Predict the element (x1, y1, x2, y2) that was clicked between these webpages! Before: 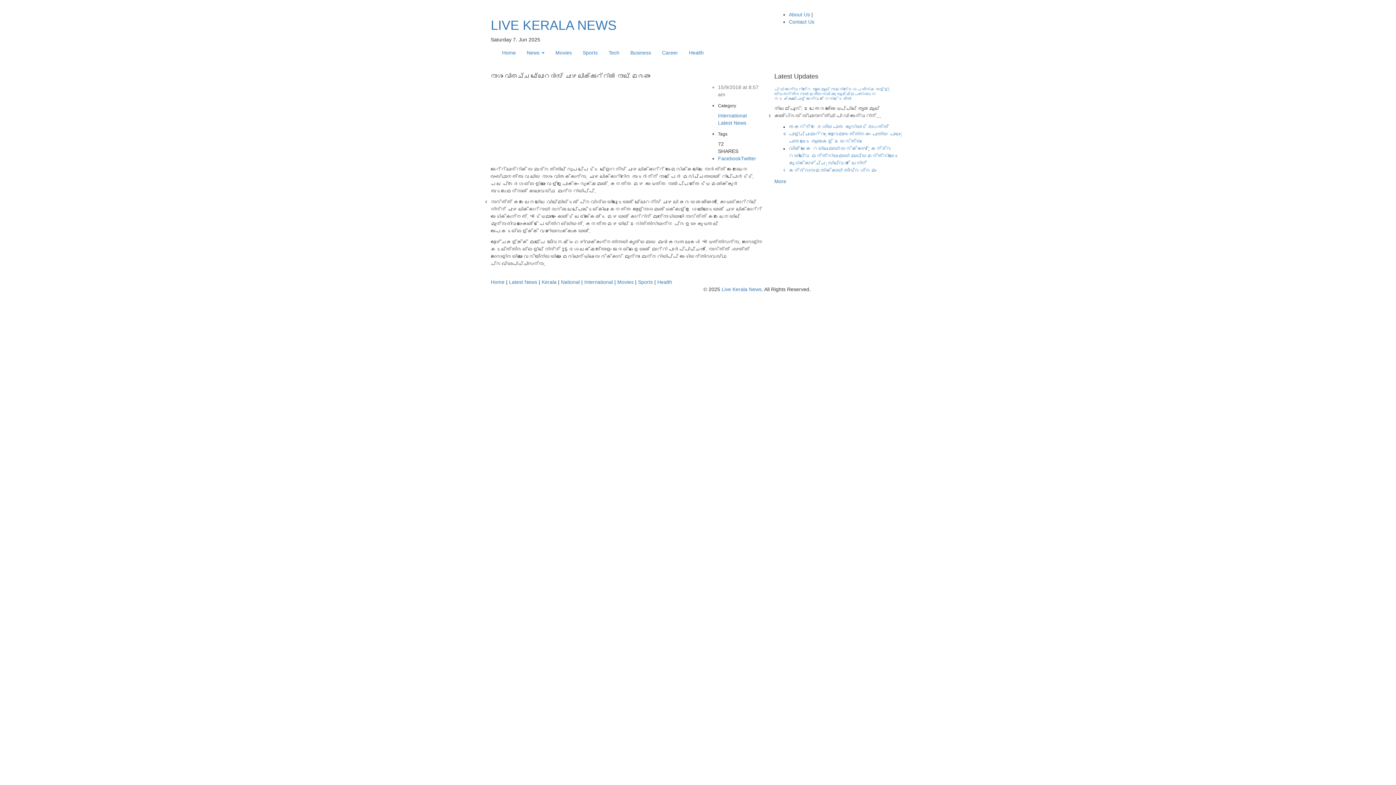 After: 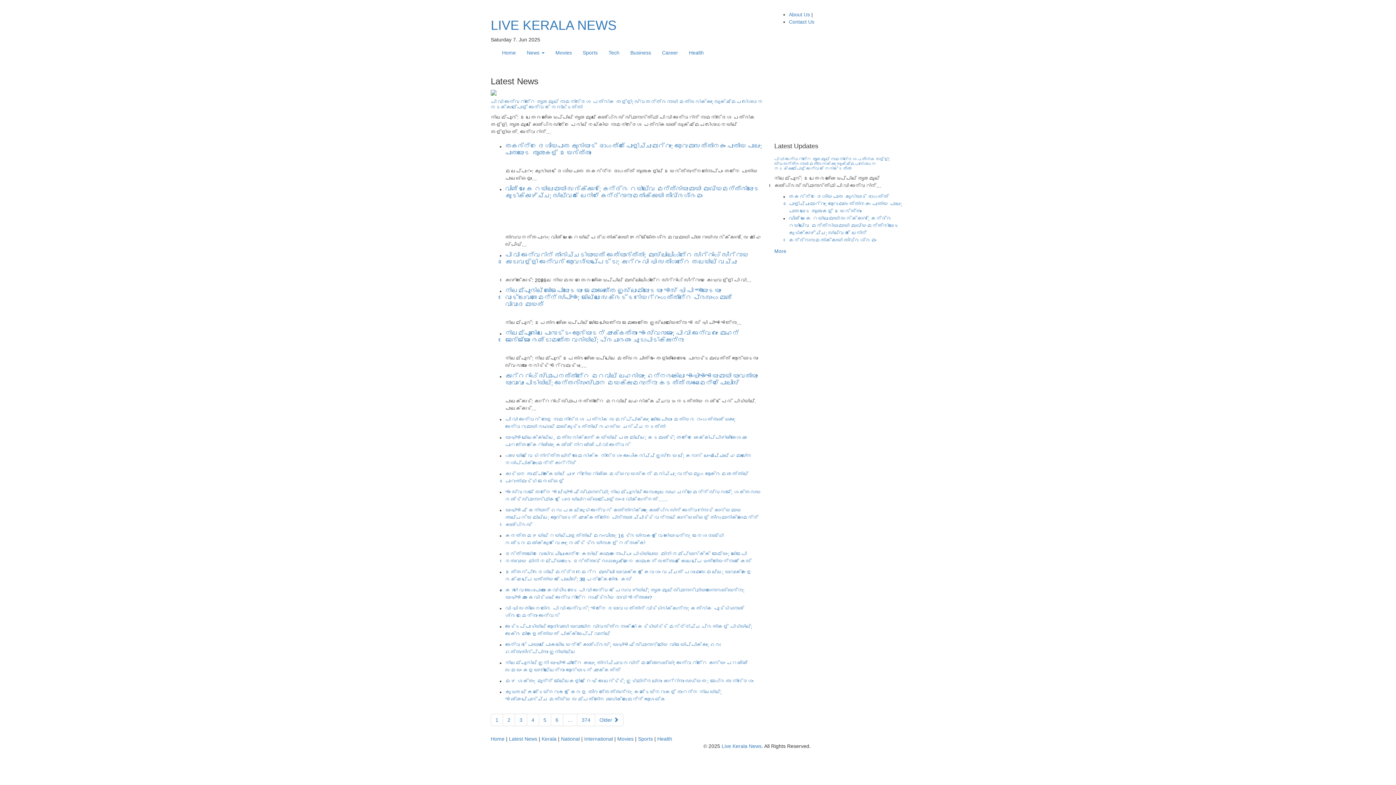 Action: bbox: (718, 120, 746, 125) label: Latest News